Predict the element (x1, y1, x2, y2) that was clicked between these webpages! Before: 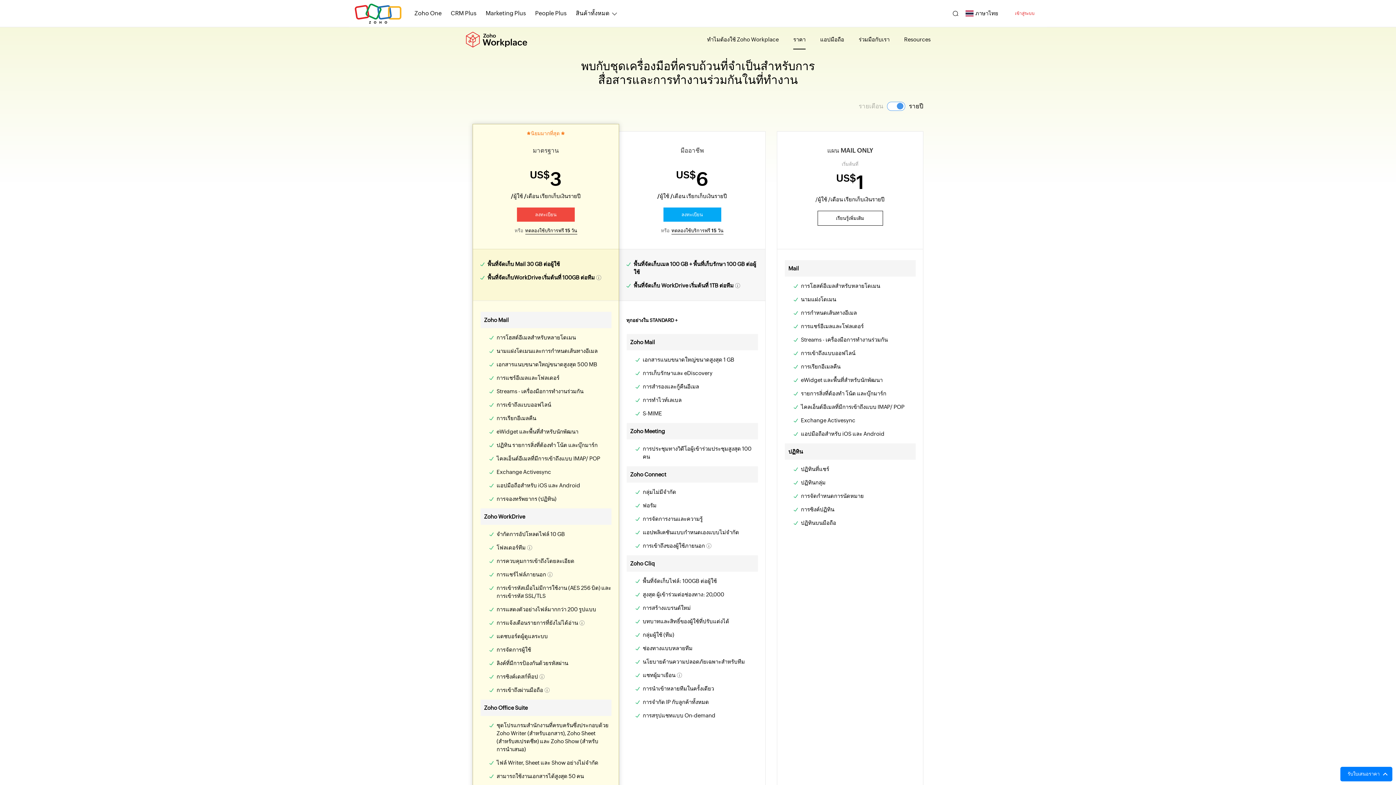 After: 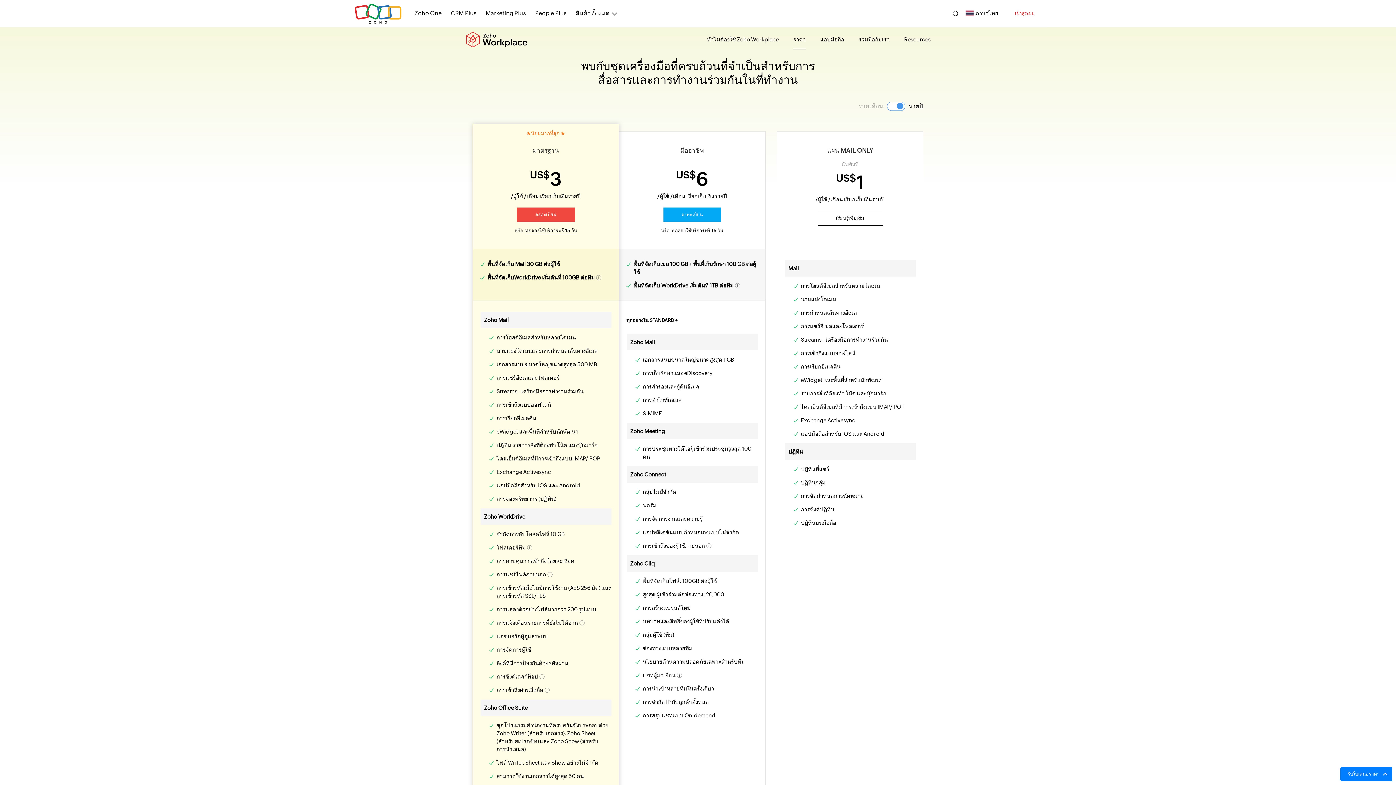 Action: bbox: (858, 29, 889, 49) label: ร่วมมือกับเรา